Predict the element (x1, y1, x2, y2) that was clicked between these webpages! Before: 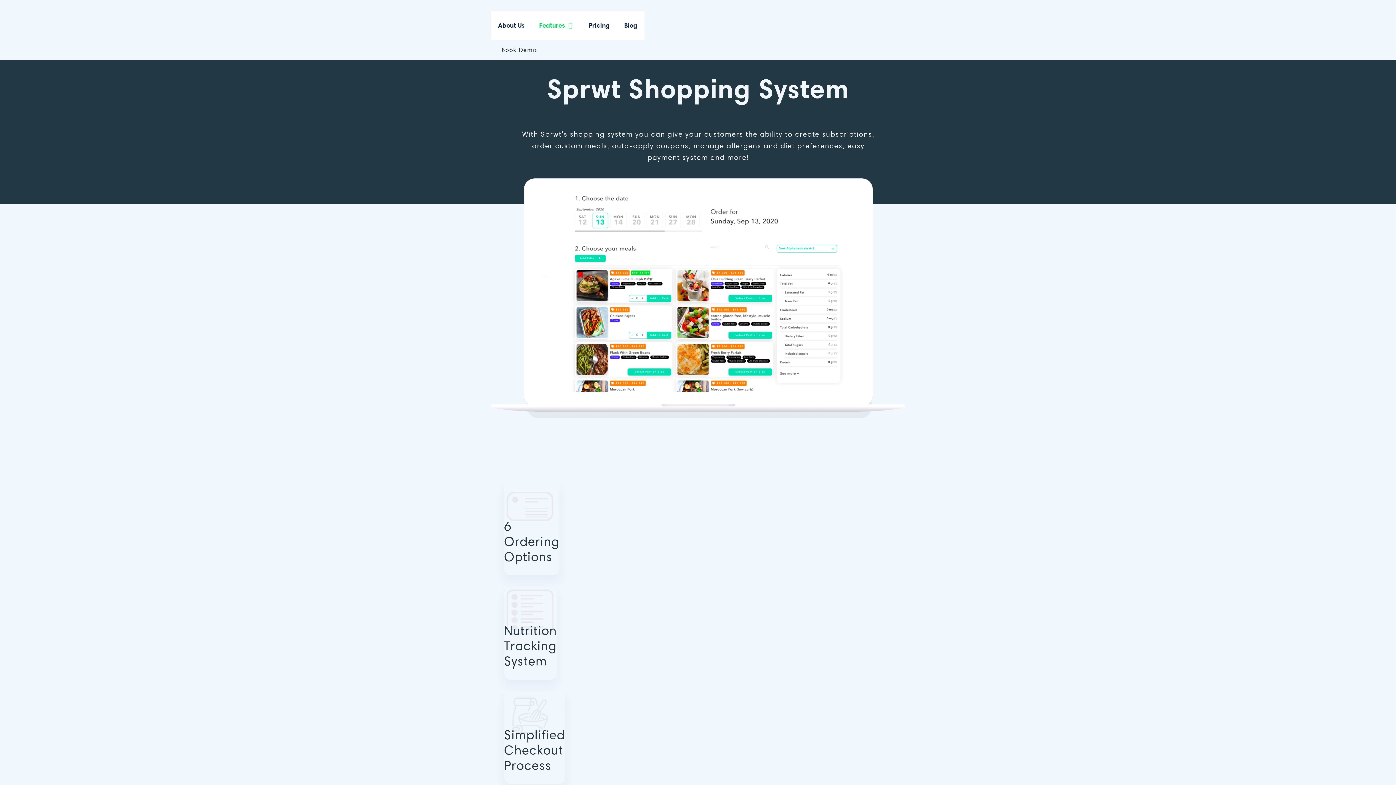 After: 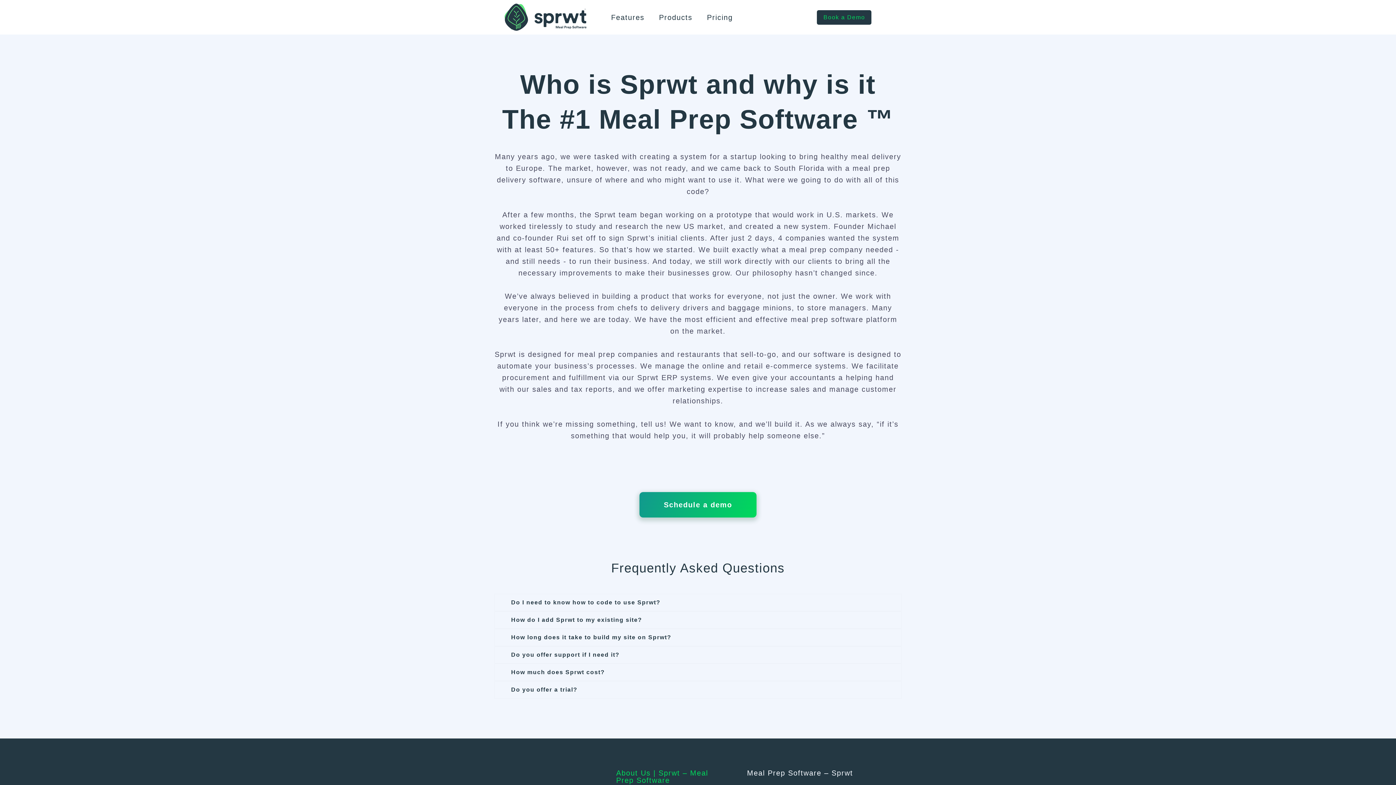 Action: label: About Us bbox: (498, 20, 524, 30)